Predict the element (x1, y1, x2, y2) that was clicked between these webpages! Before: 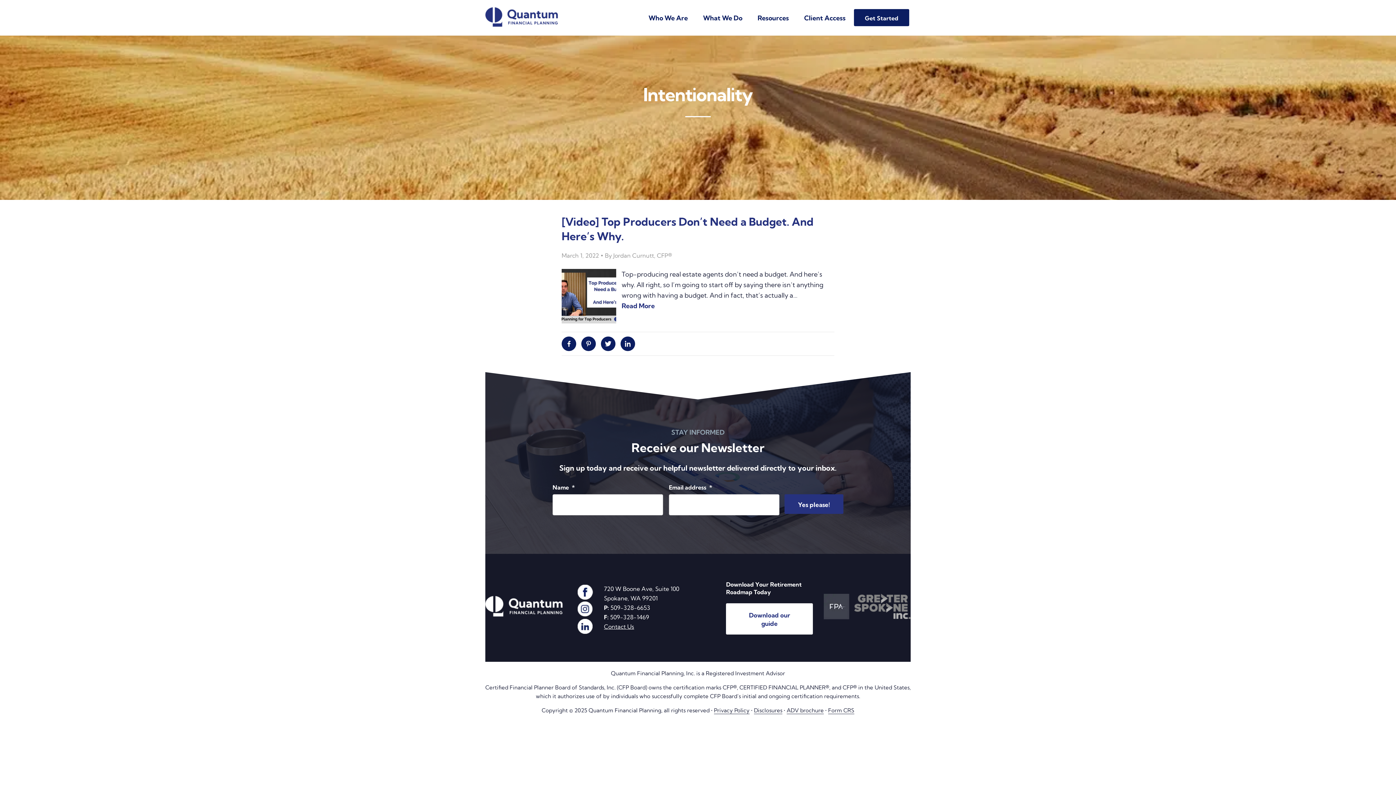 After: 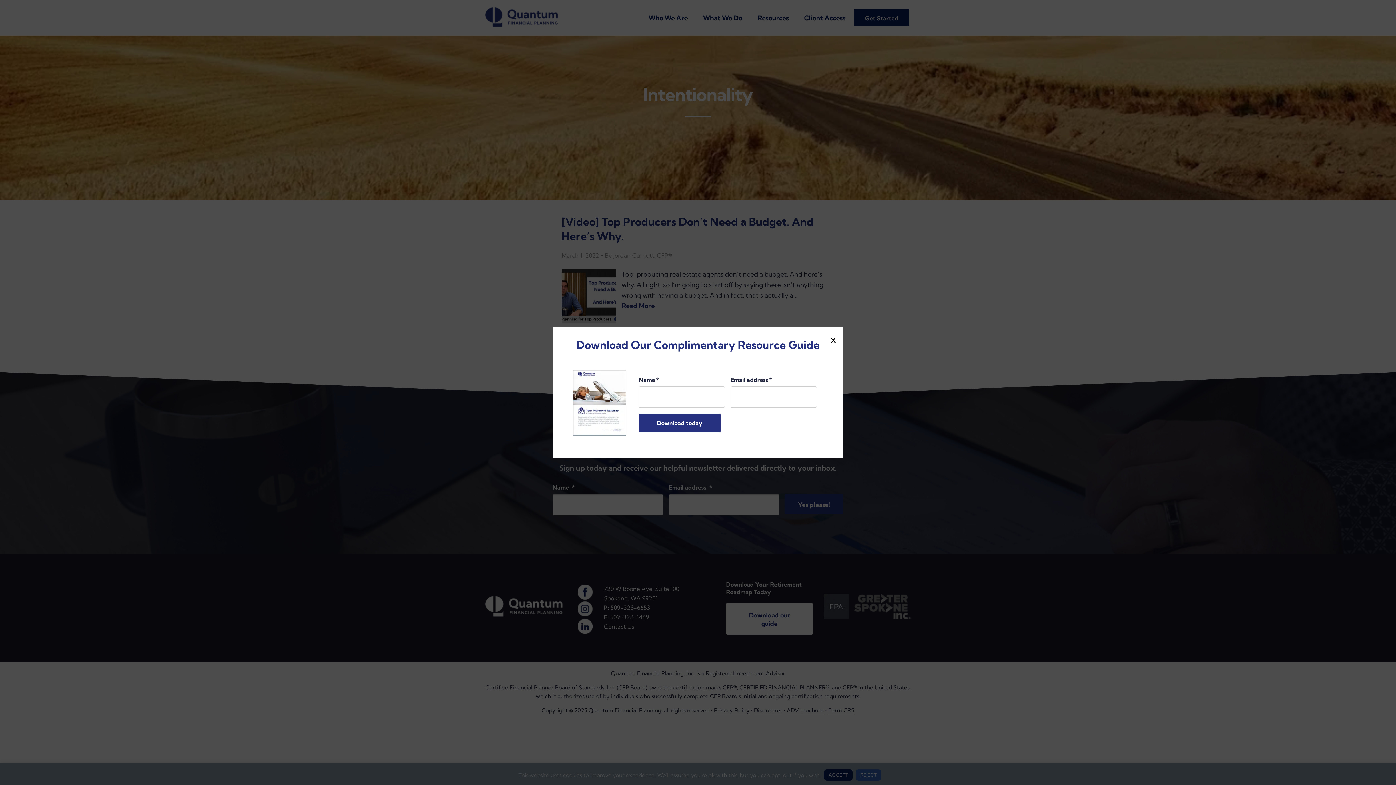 Action: label: Form CRS bbox: (828, 707, 854, 714)